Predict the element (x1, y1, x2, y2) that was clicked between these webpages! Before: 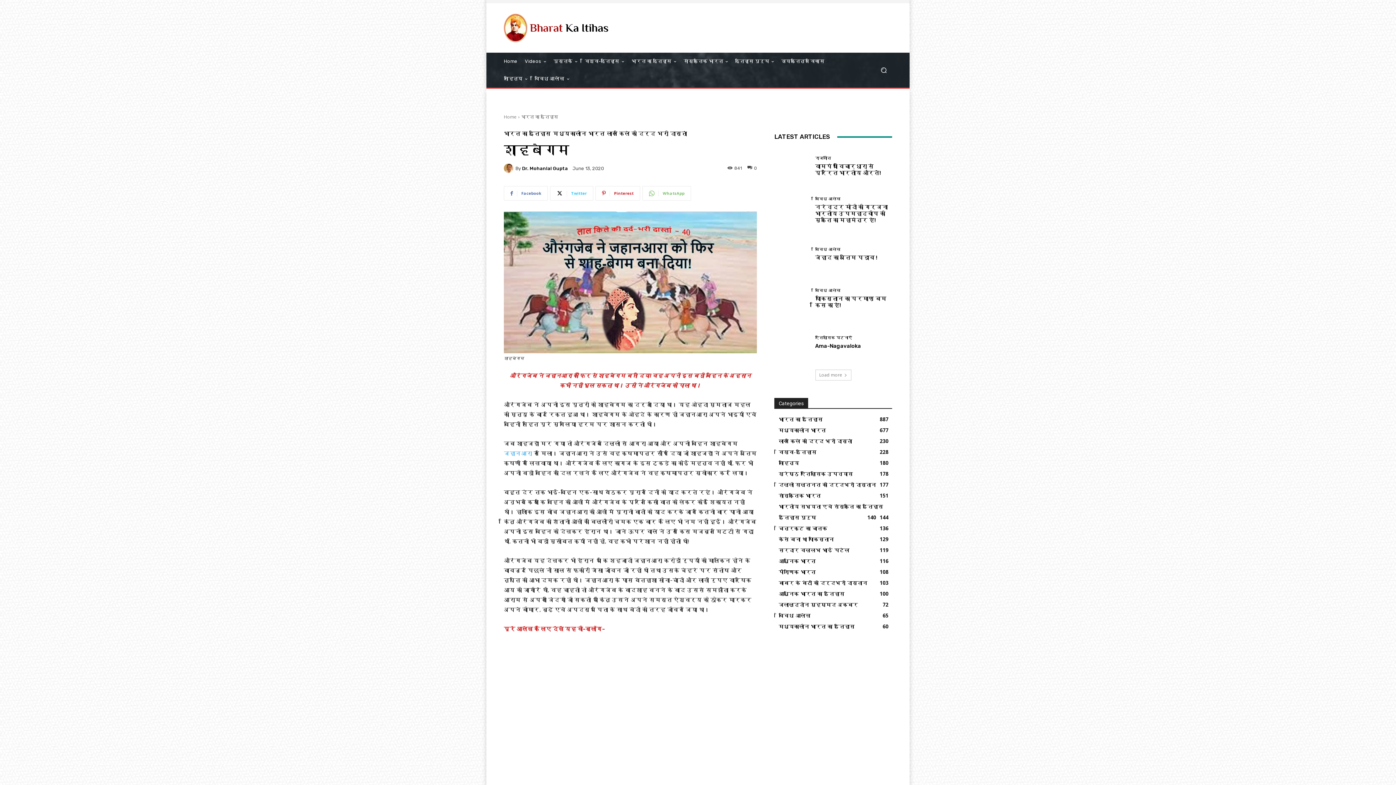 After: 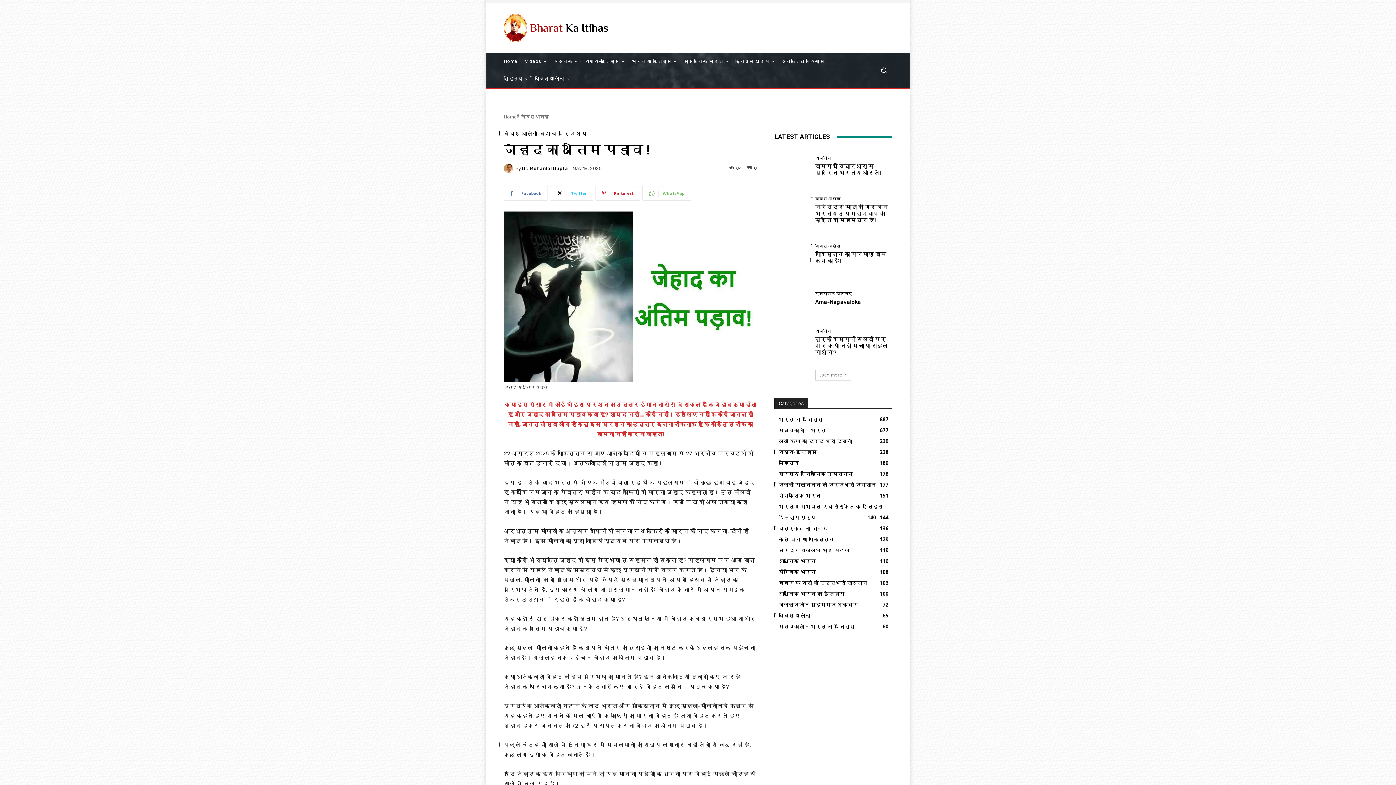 Action: bbox: (815, 254, 877, 261) label: जेहाद का अंतिम पड़ाव !